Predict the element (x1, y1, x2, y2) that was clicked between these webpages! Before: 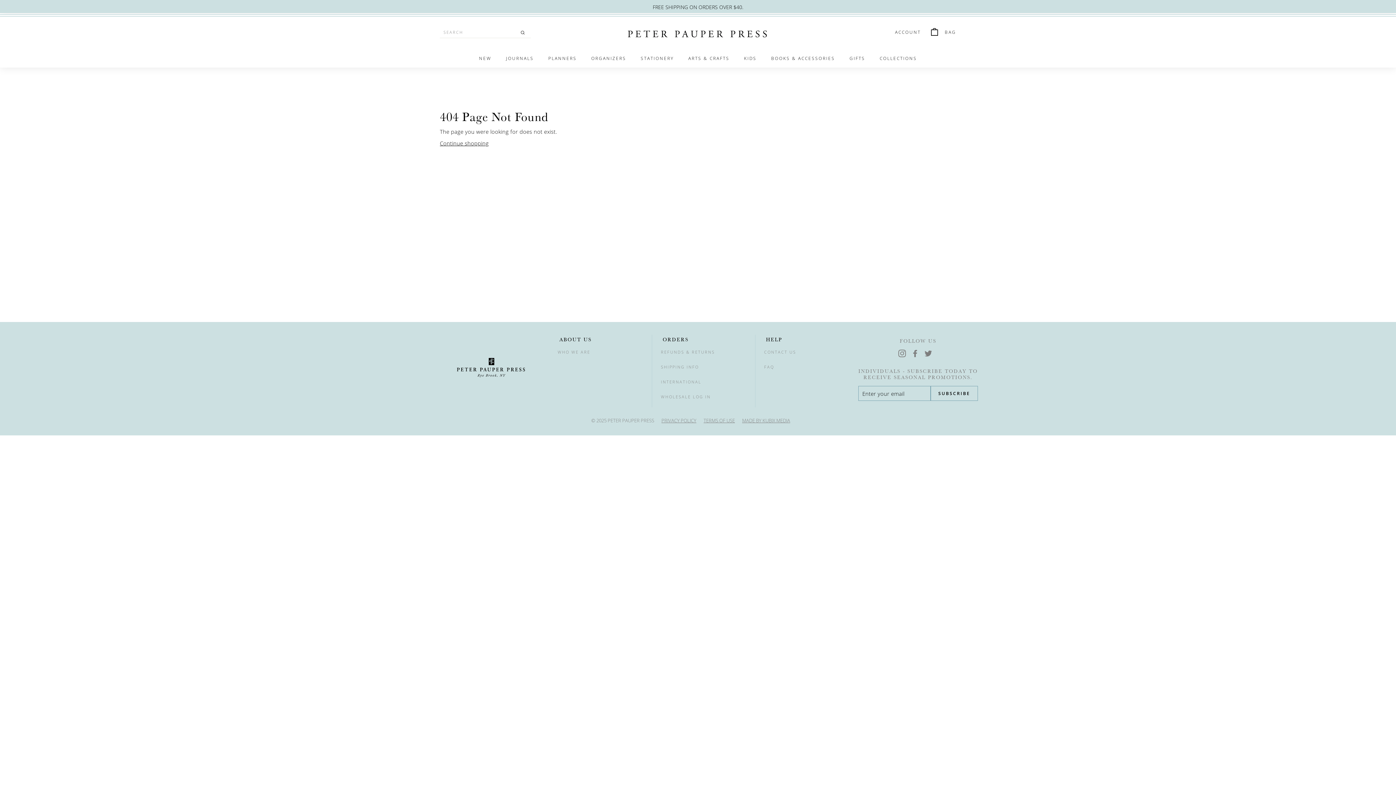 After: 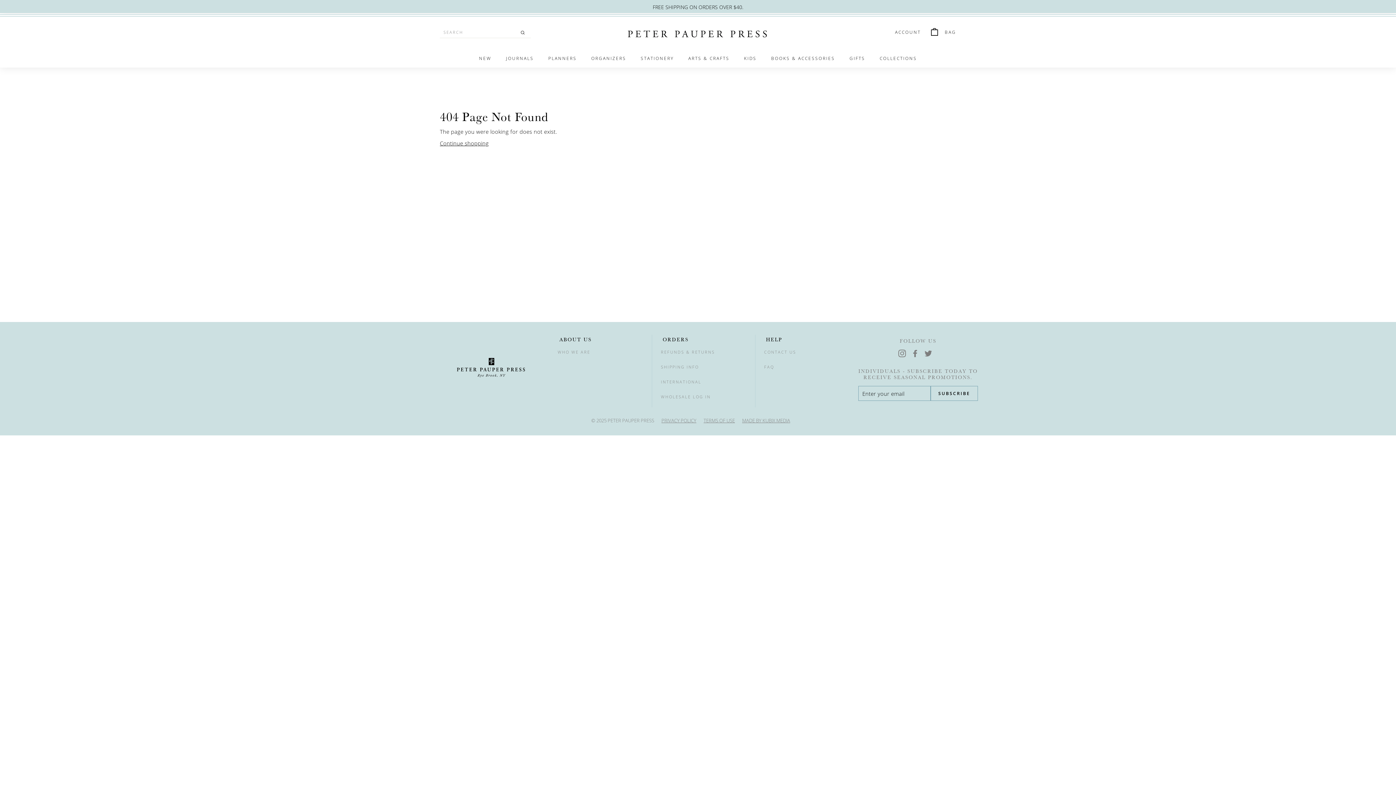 Action: label: INSTAGRAM bbox: (898, 349, 906, 357)